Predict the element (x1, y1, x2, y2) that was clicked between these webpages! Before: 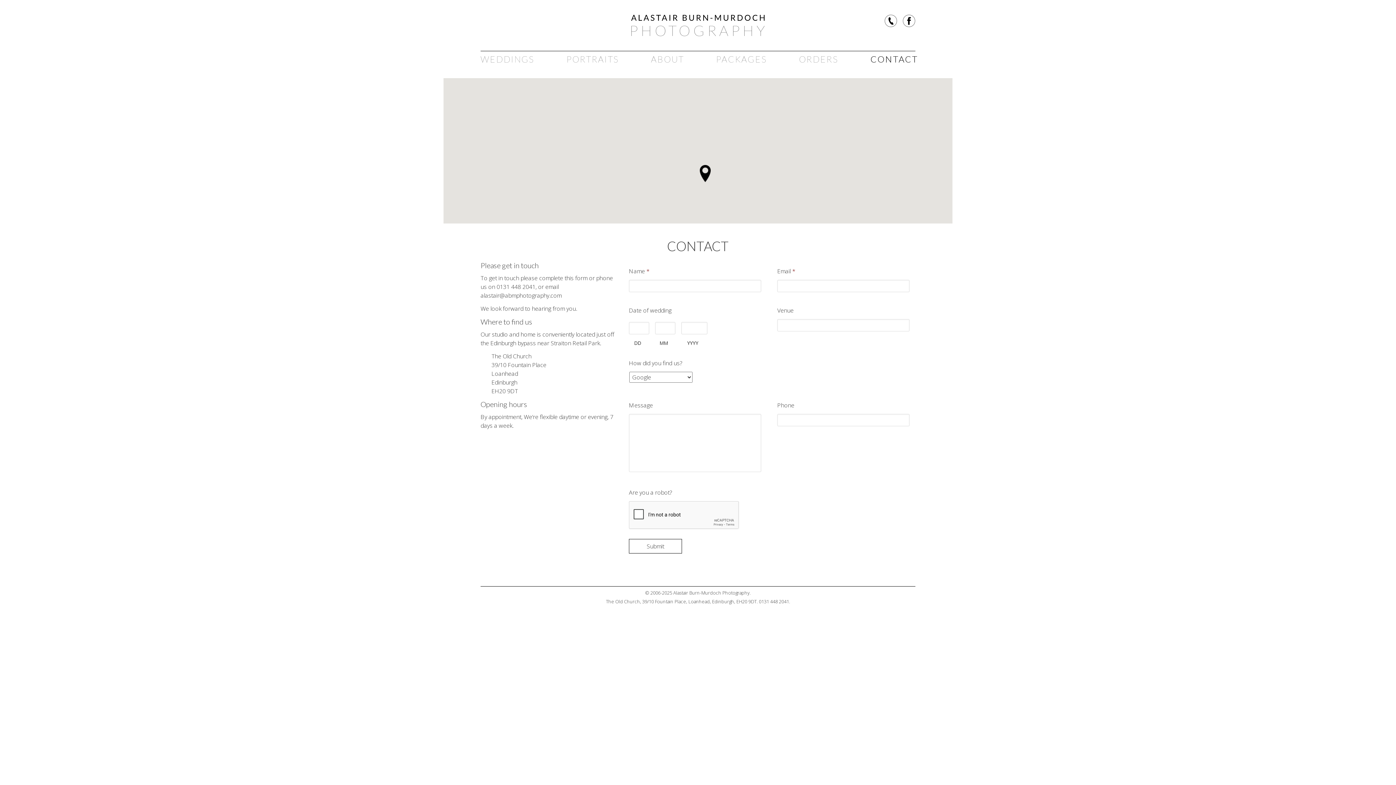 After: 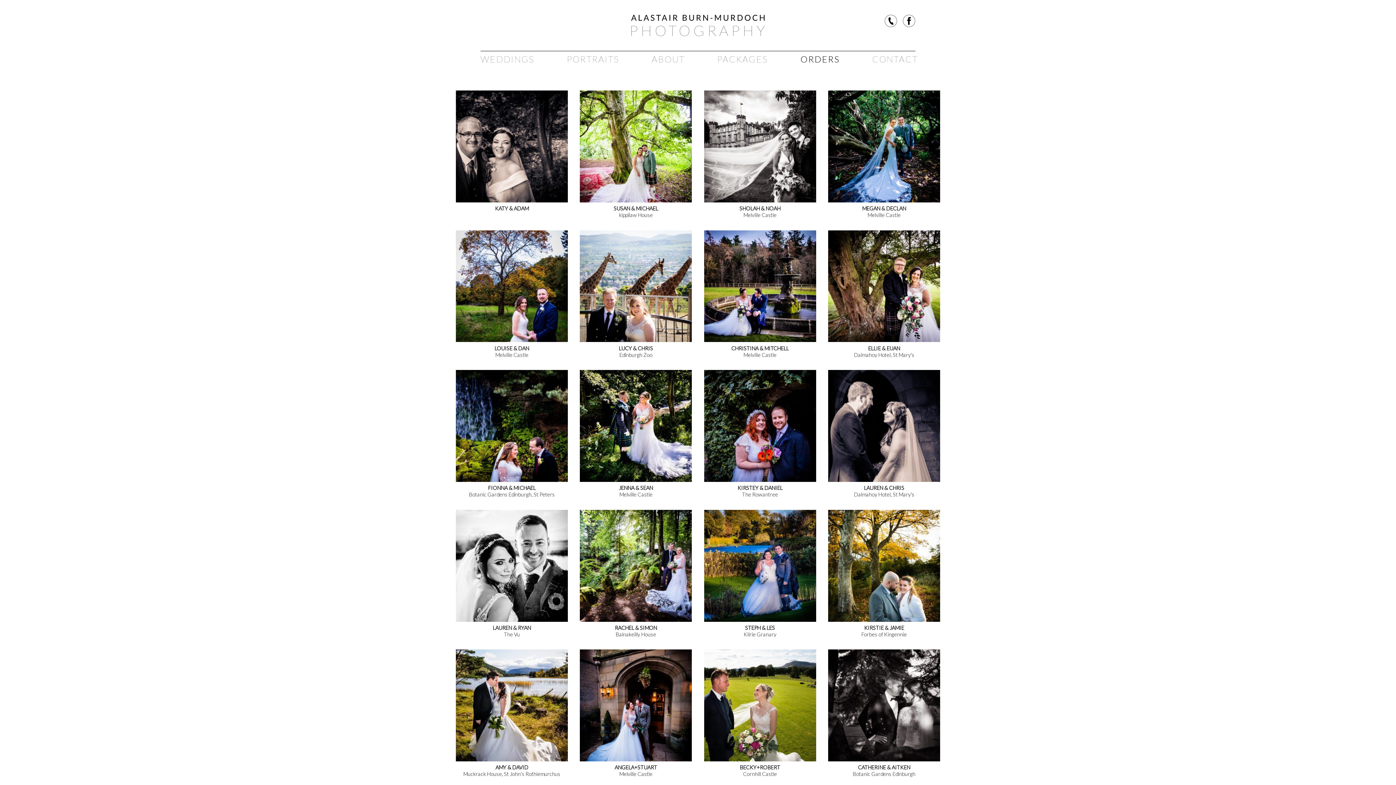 Action: label: ORDERS bbox: (799, 53, 838, 64)